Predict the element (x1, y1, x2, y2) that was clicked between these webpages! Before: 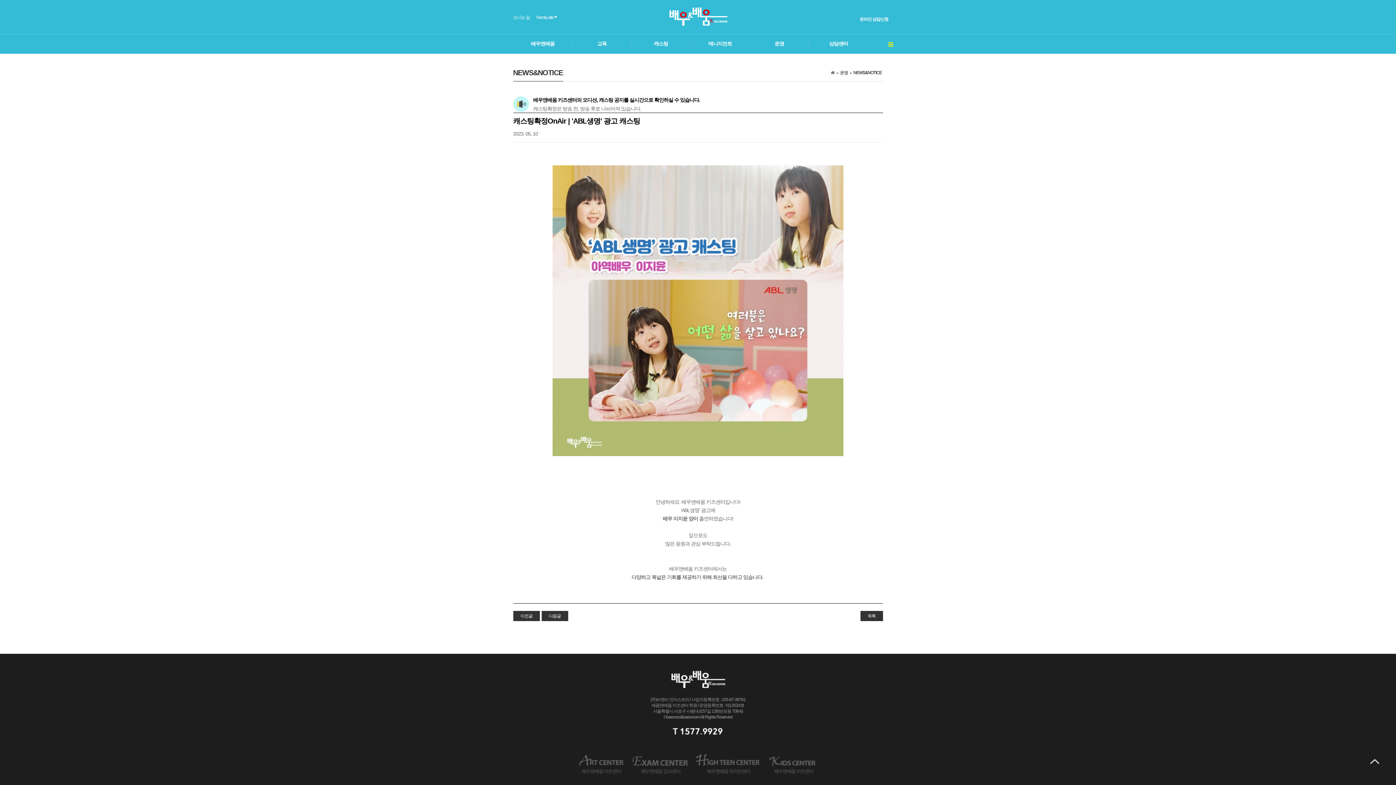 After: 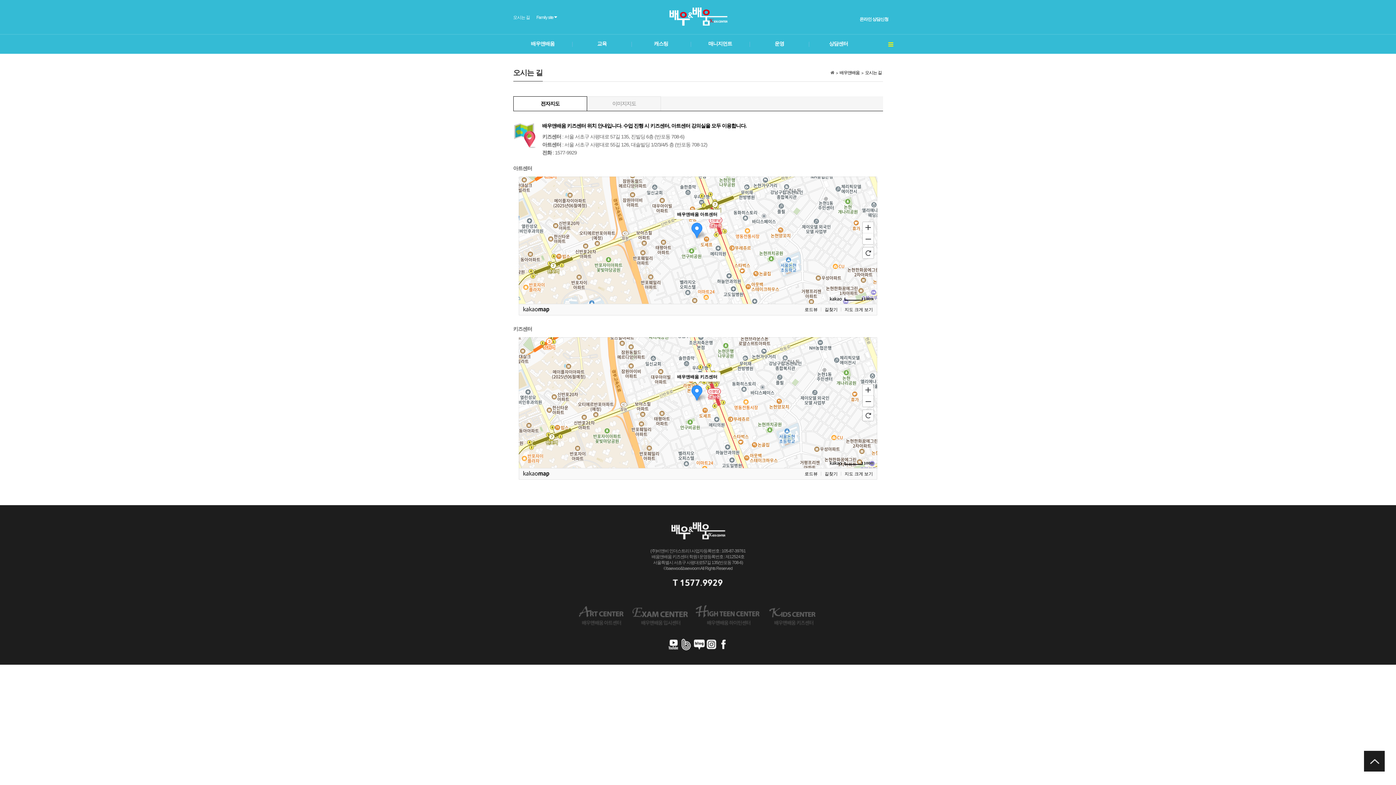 Action: label: 오시는 길 bbox: (513, 14, 530, 20)